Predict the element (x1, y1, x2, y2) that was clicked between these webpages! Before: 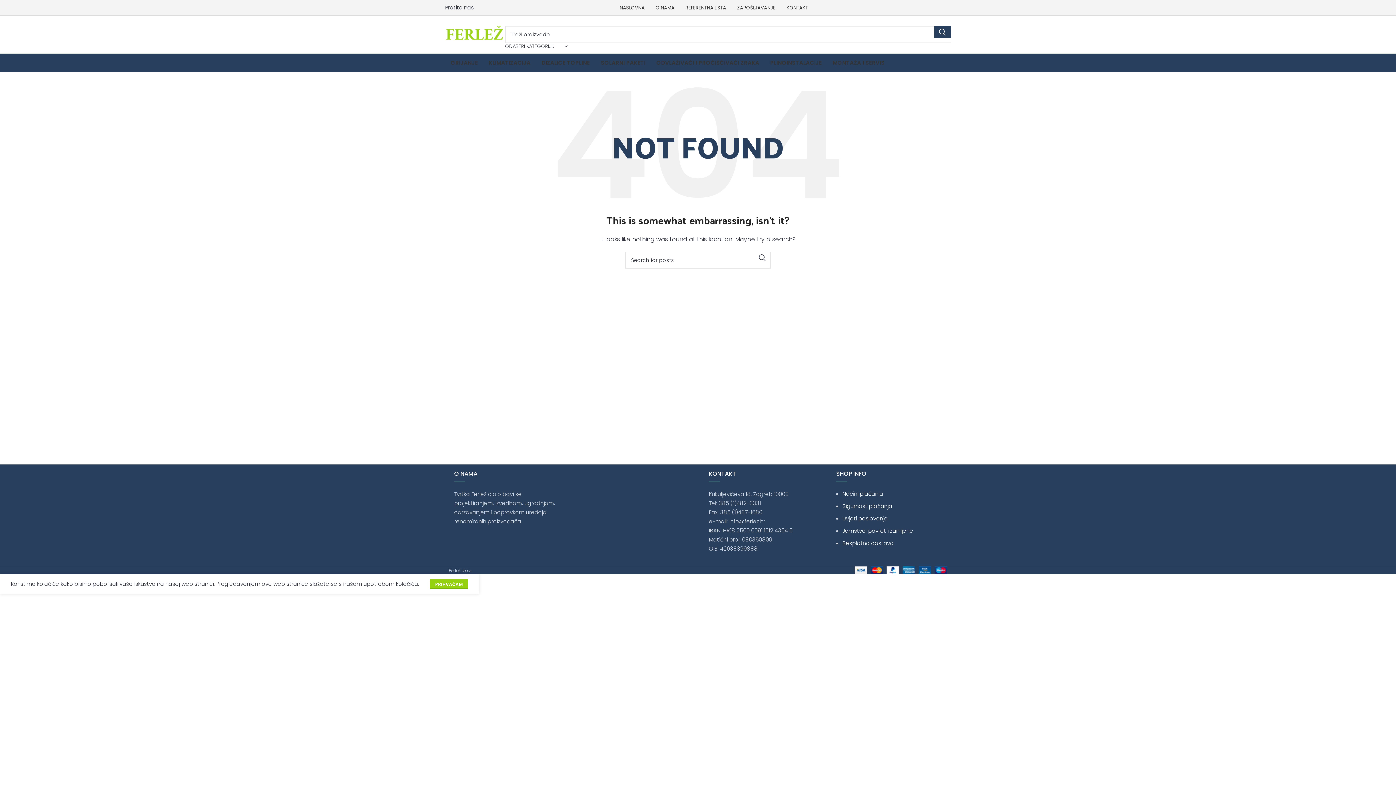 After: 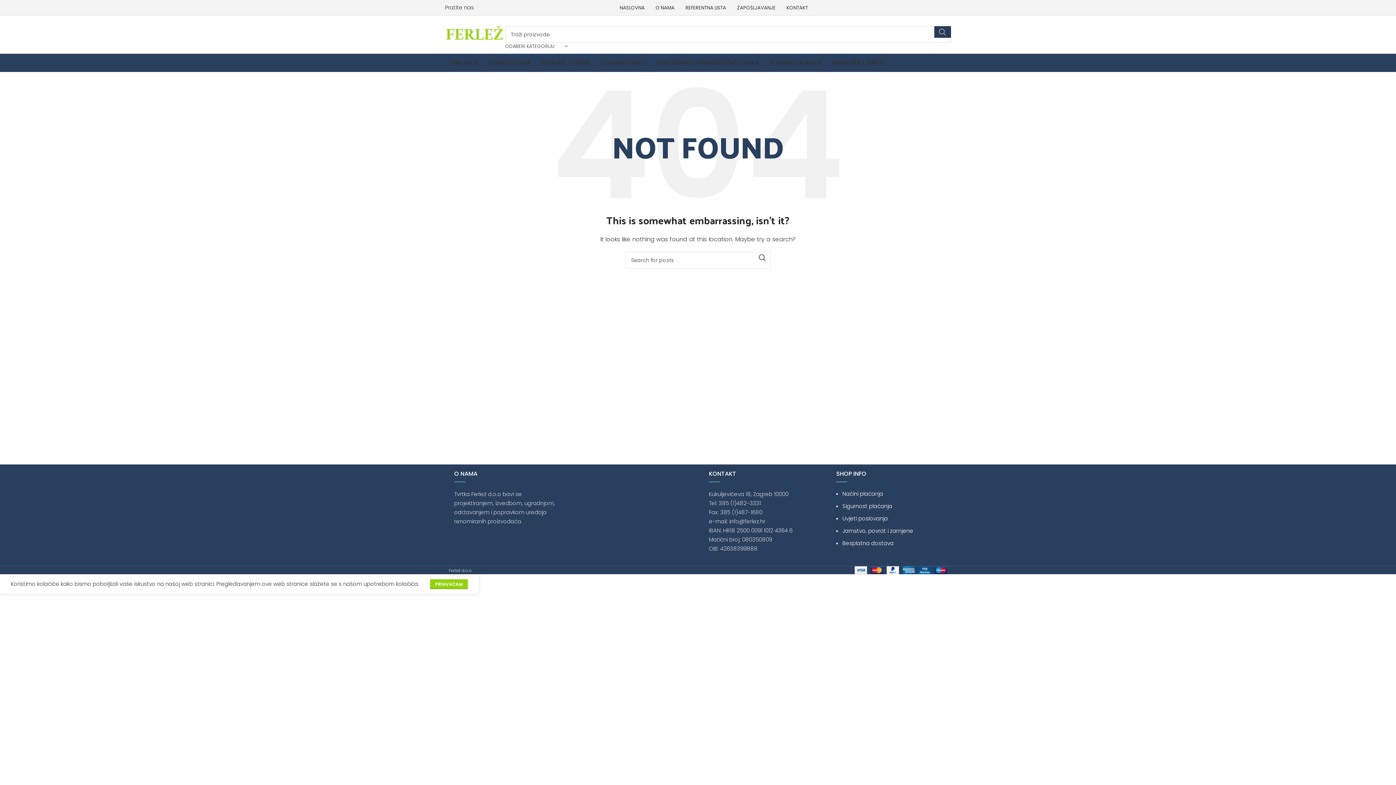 Action: label: Search  bbox: (934, 26, 951, 37)